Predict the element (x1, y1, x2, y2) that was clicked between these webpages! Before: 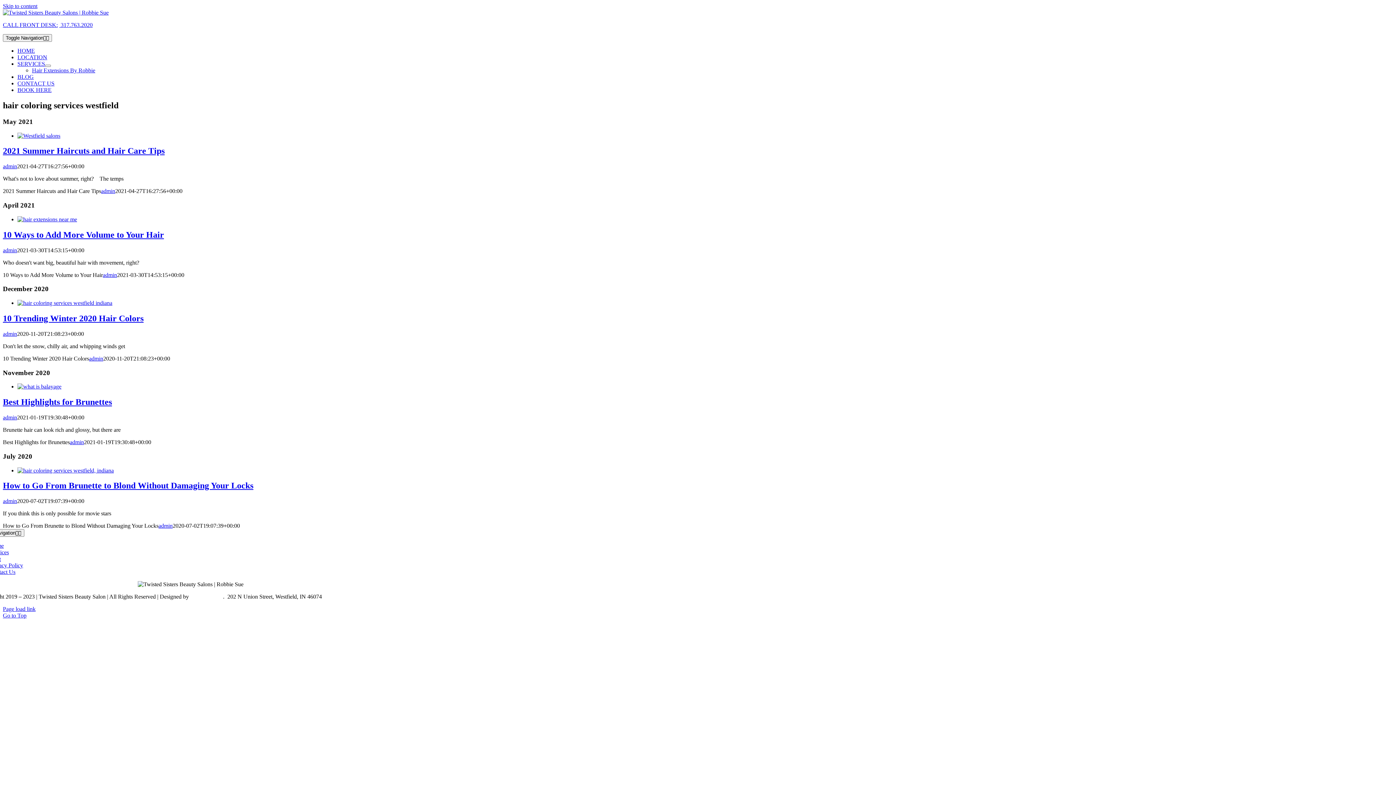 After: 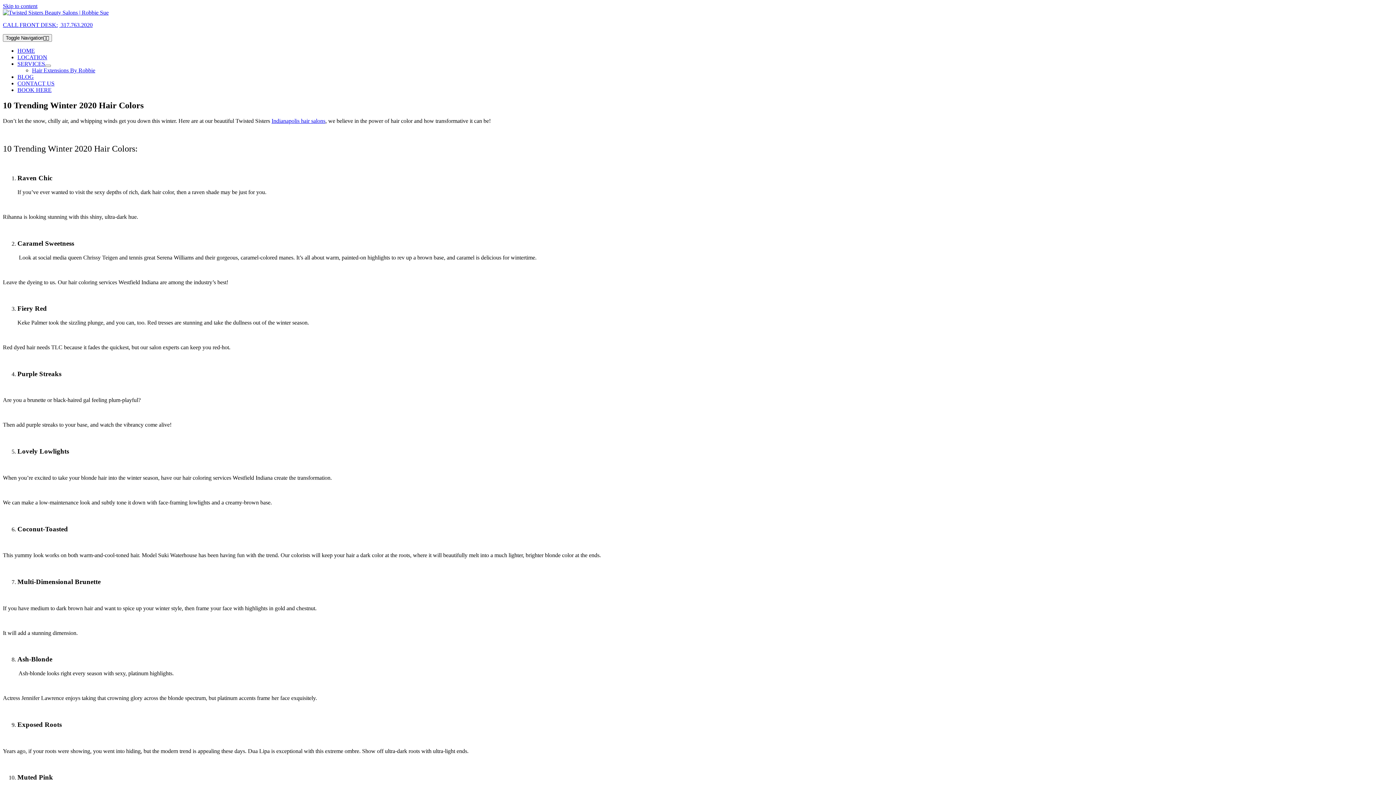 Action: bbox: (2, 313, 143, 323) label: 10 Trending Winter 2020 Hair Colors